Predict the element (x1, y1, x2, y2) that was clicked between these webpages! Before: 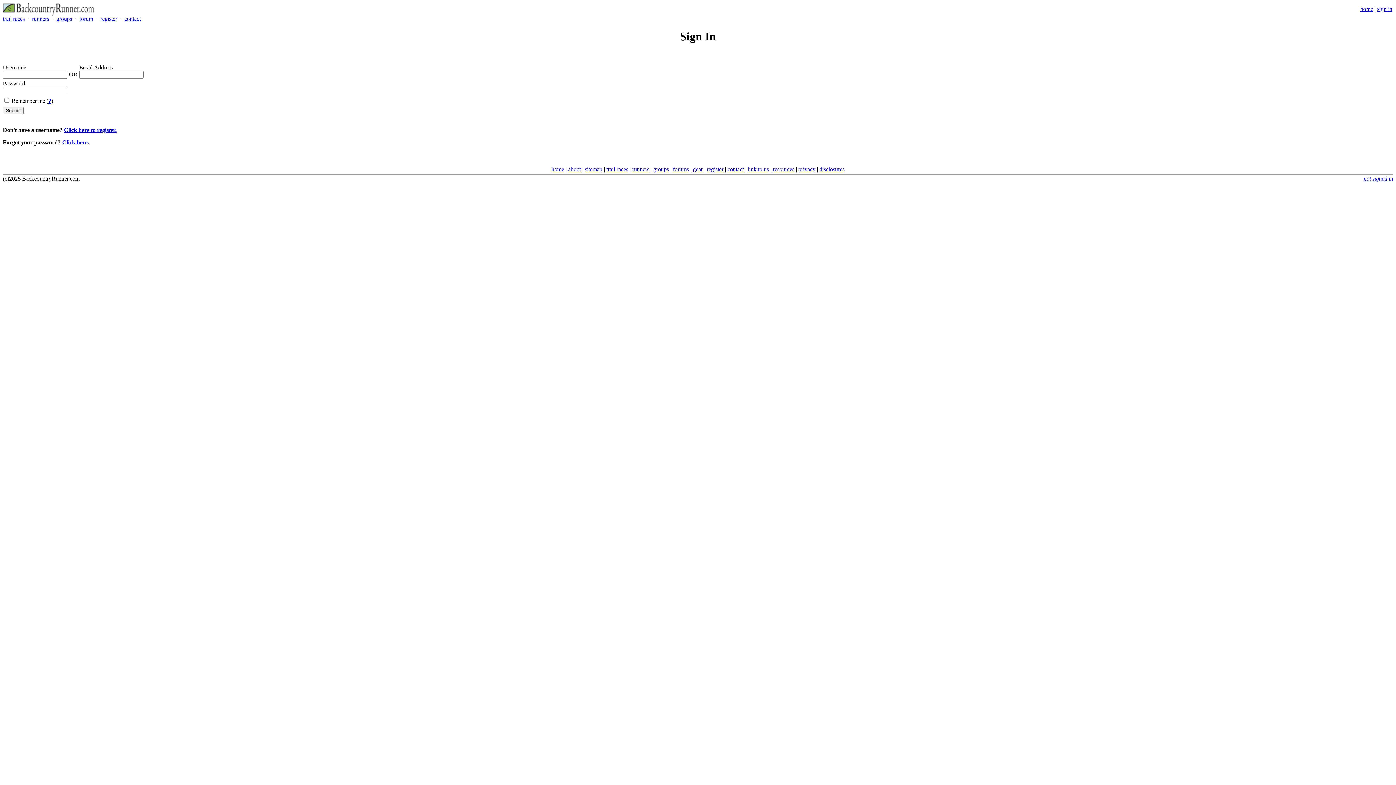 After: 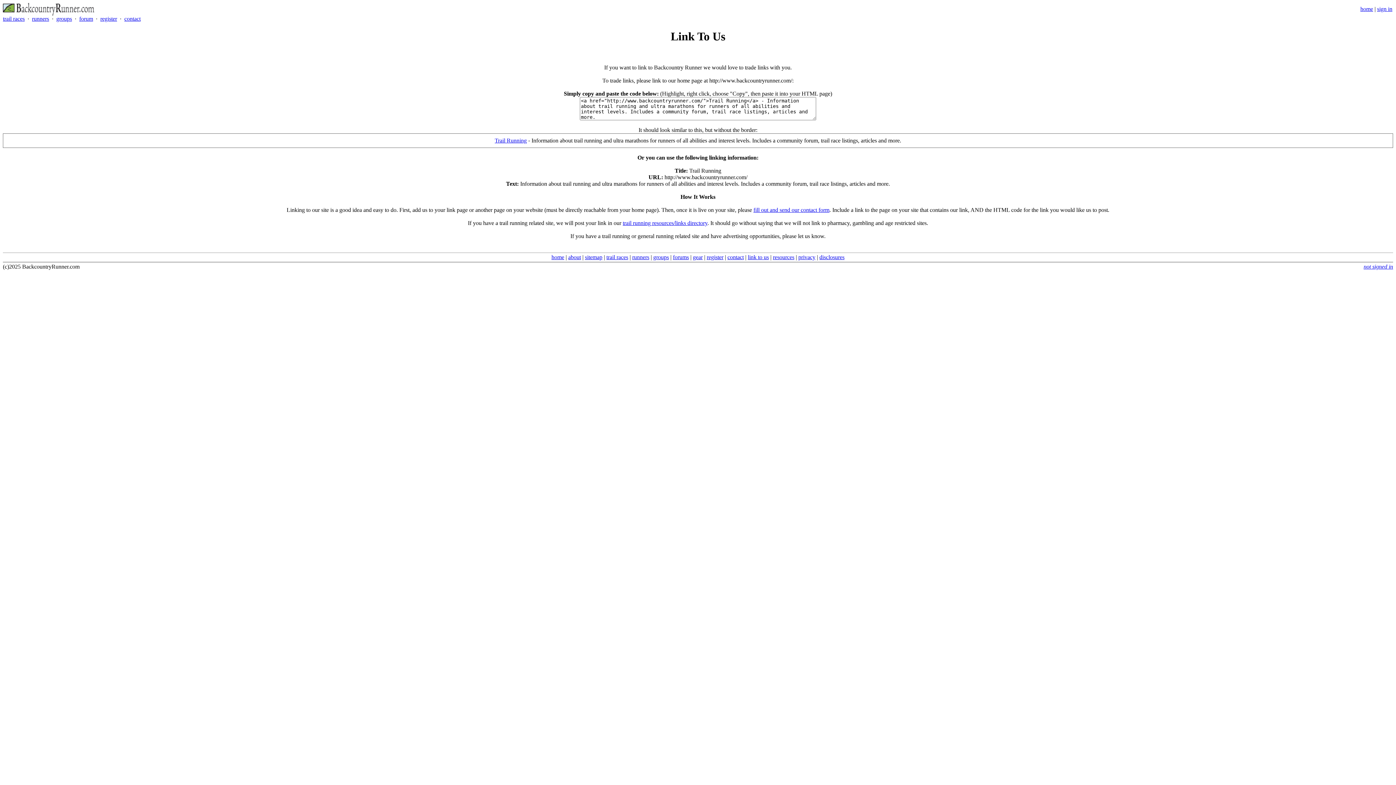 Action: bbox: (748, 166, 769, 172) label: link to us